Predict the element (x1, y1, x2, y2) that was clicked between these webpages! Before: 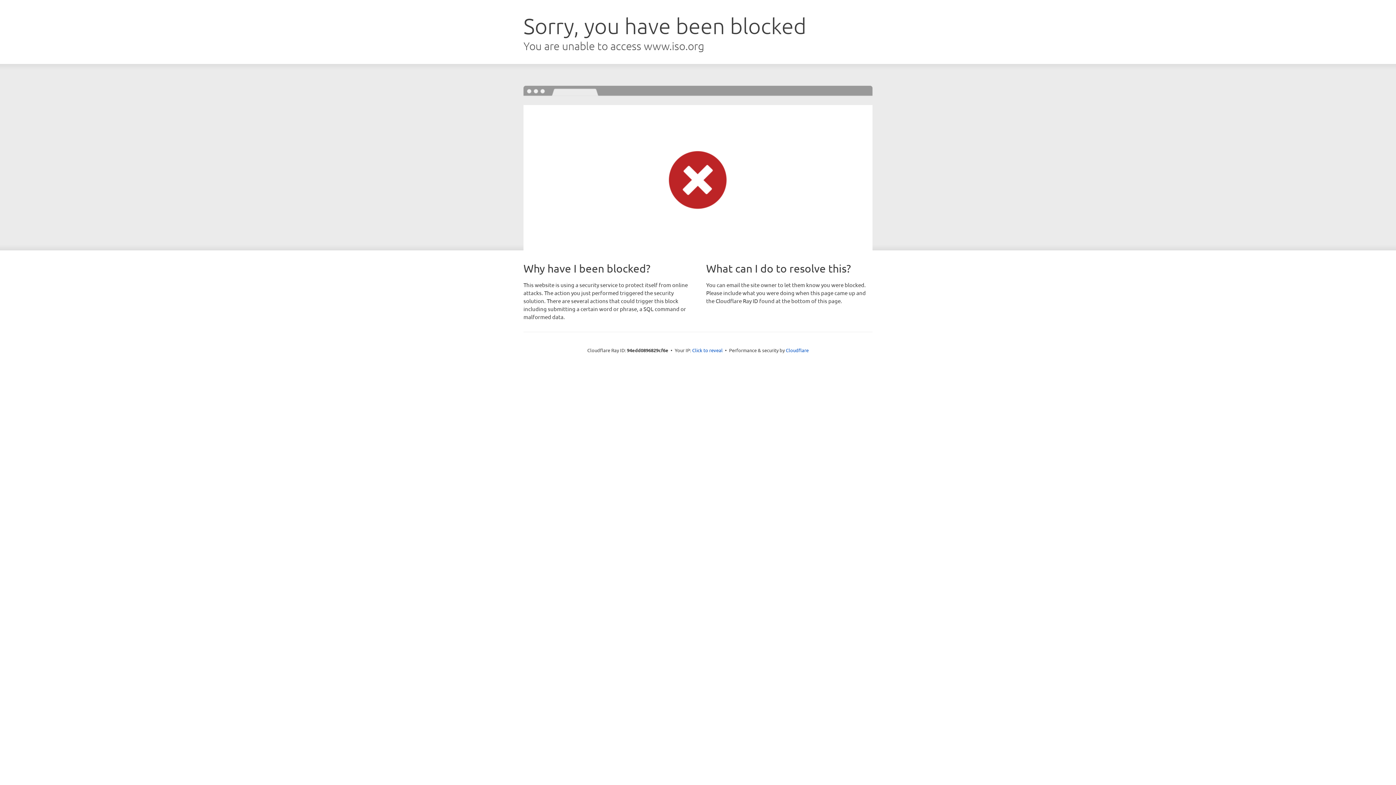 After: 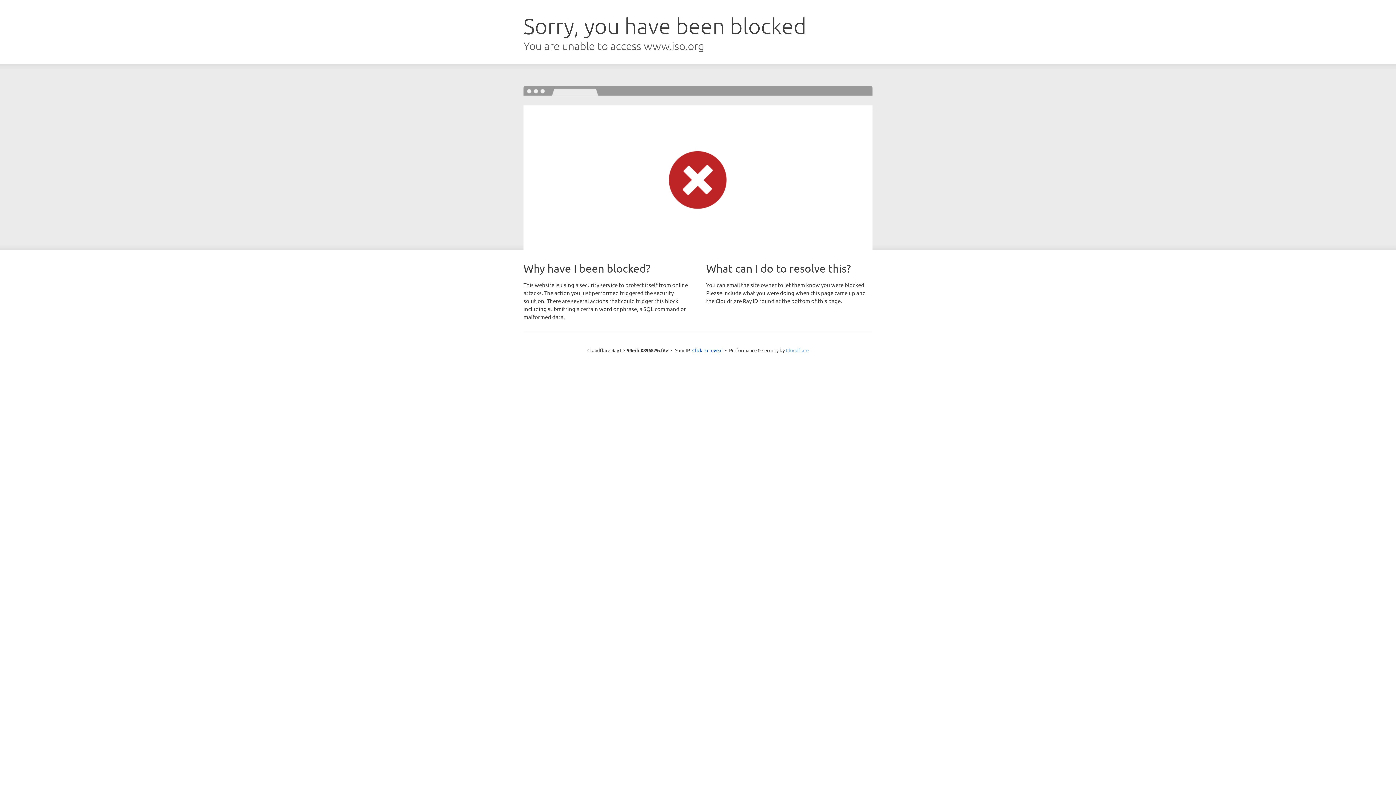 Action: bbox: (786, 347, 808, 353) label: Cloudflare